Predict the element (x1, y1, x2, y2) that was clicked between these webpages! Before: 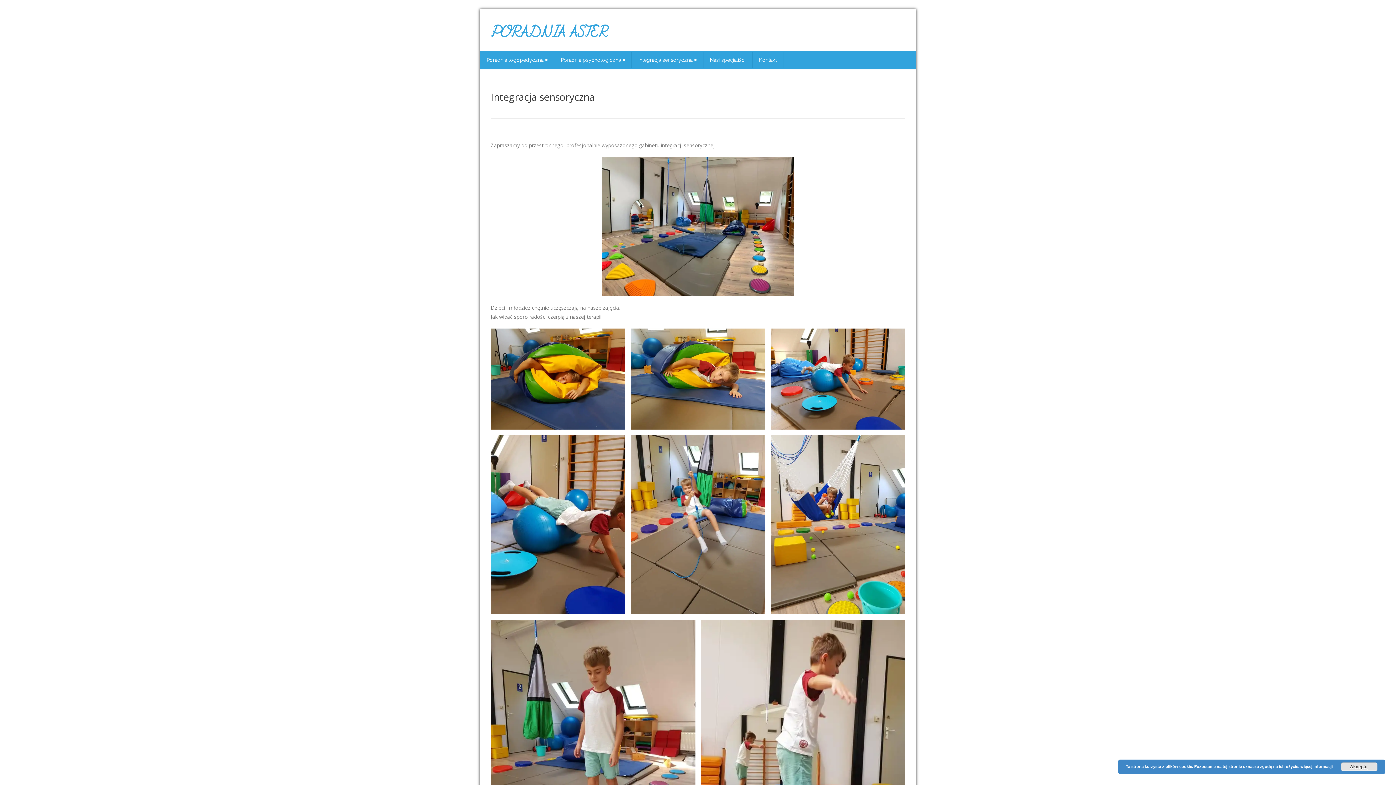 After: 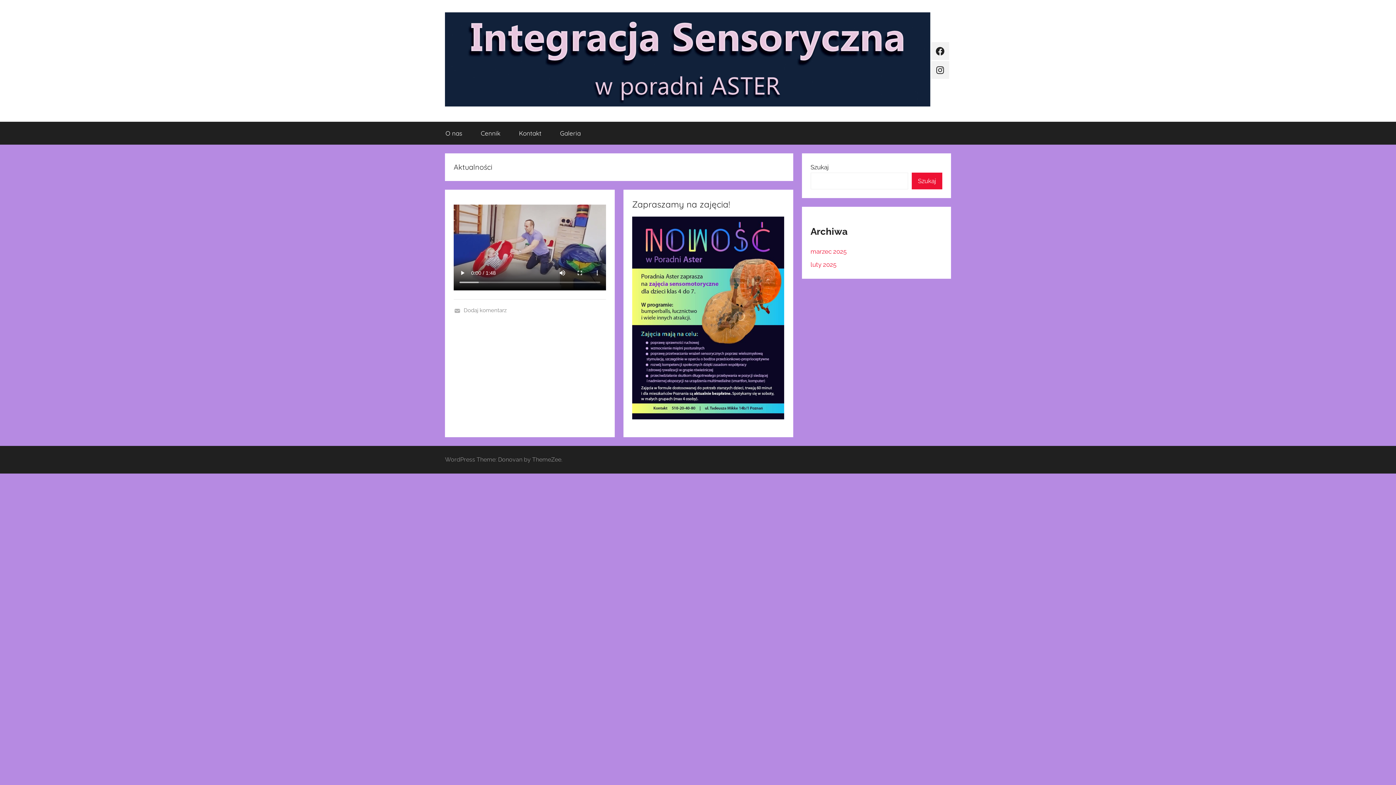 Action: label: Integracja sensoryczna bbox: (632, 51, 703, 68)